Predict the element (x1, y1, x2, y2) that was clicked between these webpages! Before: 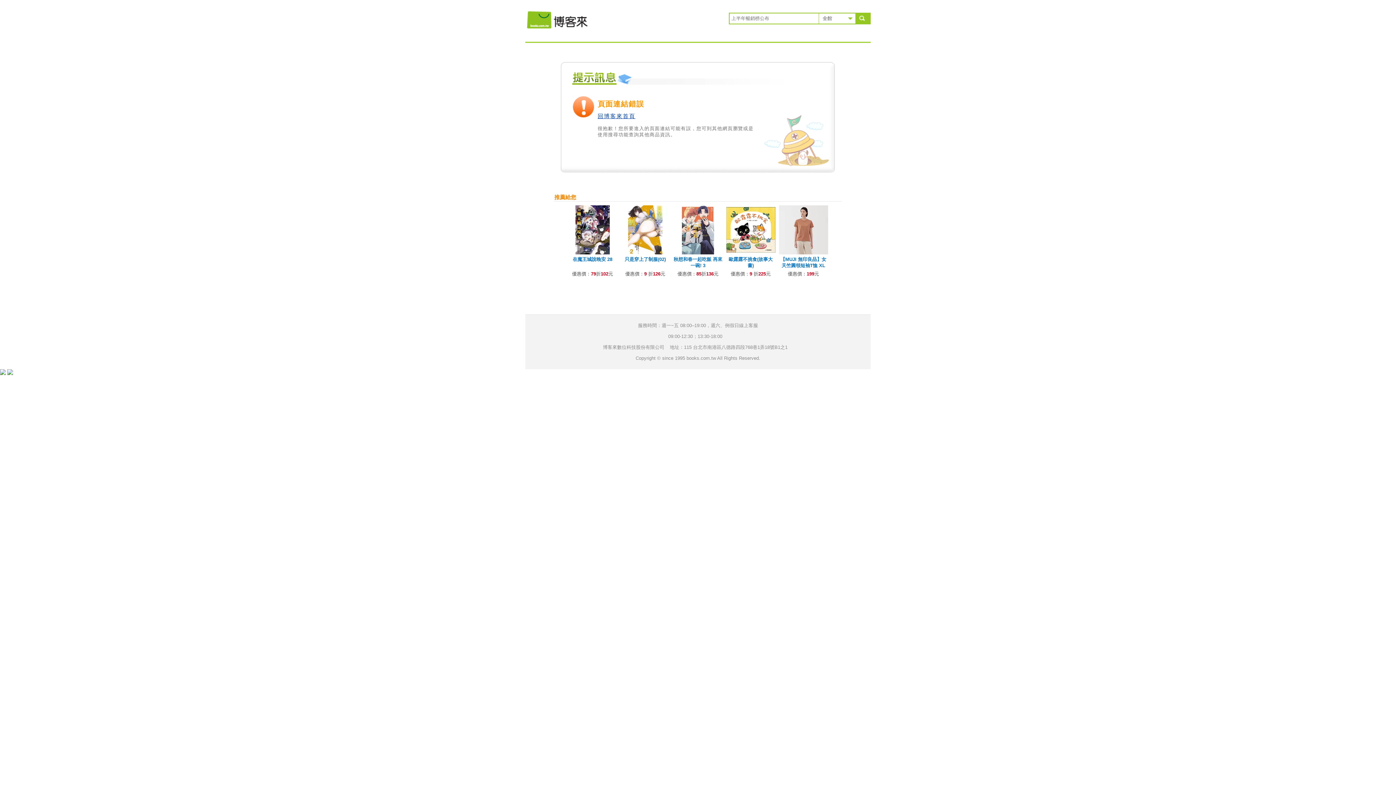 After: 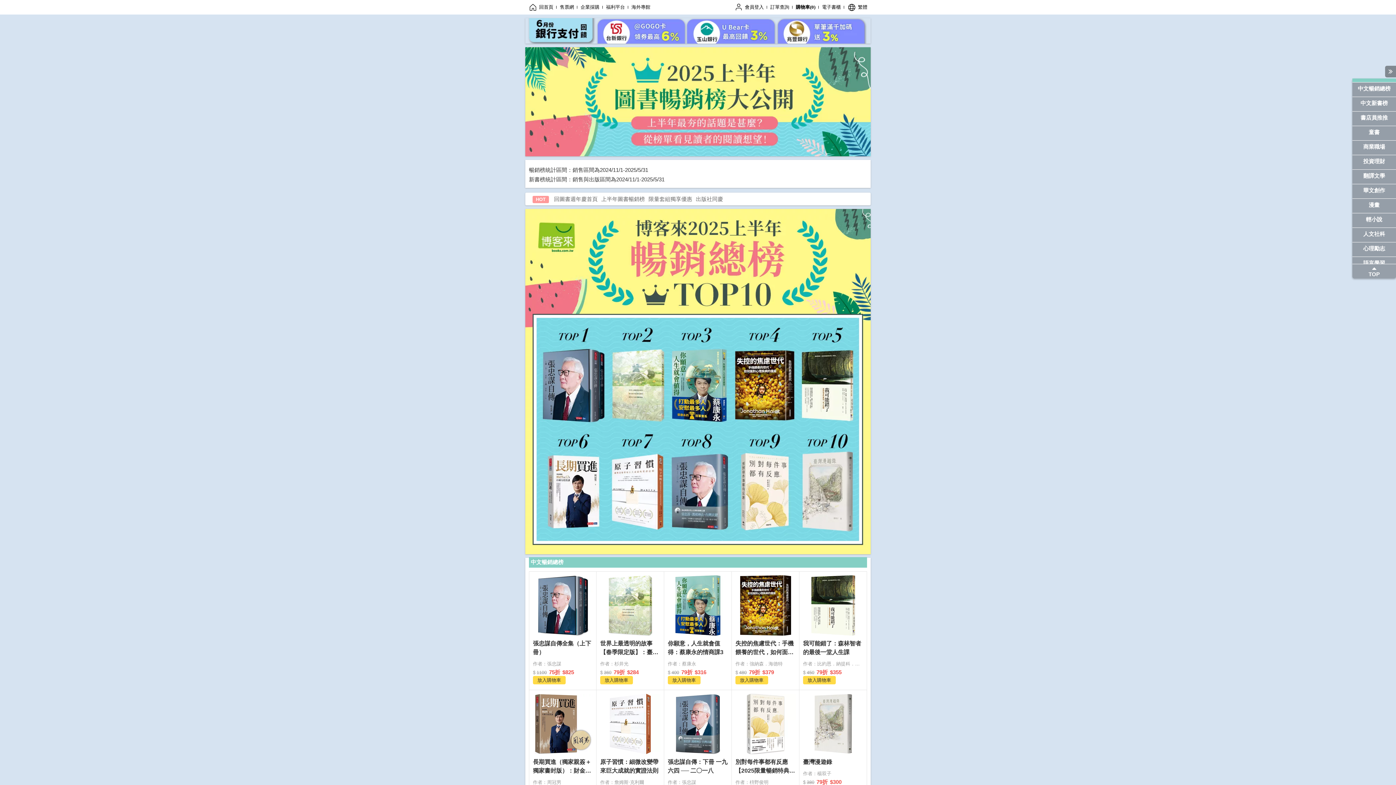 Action: bbox: (856, 13, 869, 23) label: 搜尋